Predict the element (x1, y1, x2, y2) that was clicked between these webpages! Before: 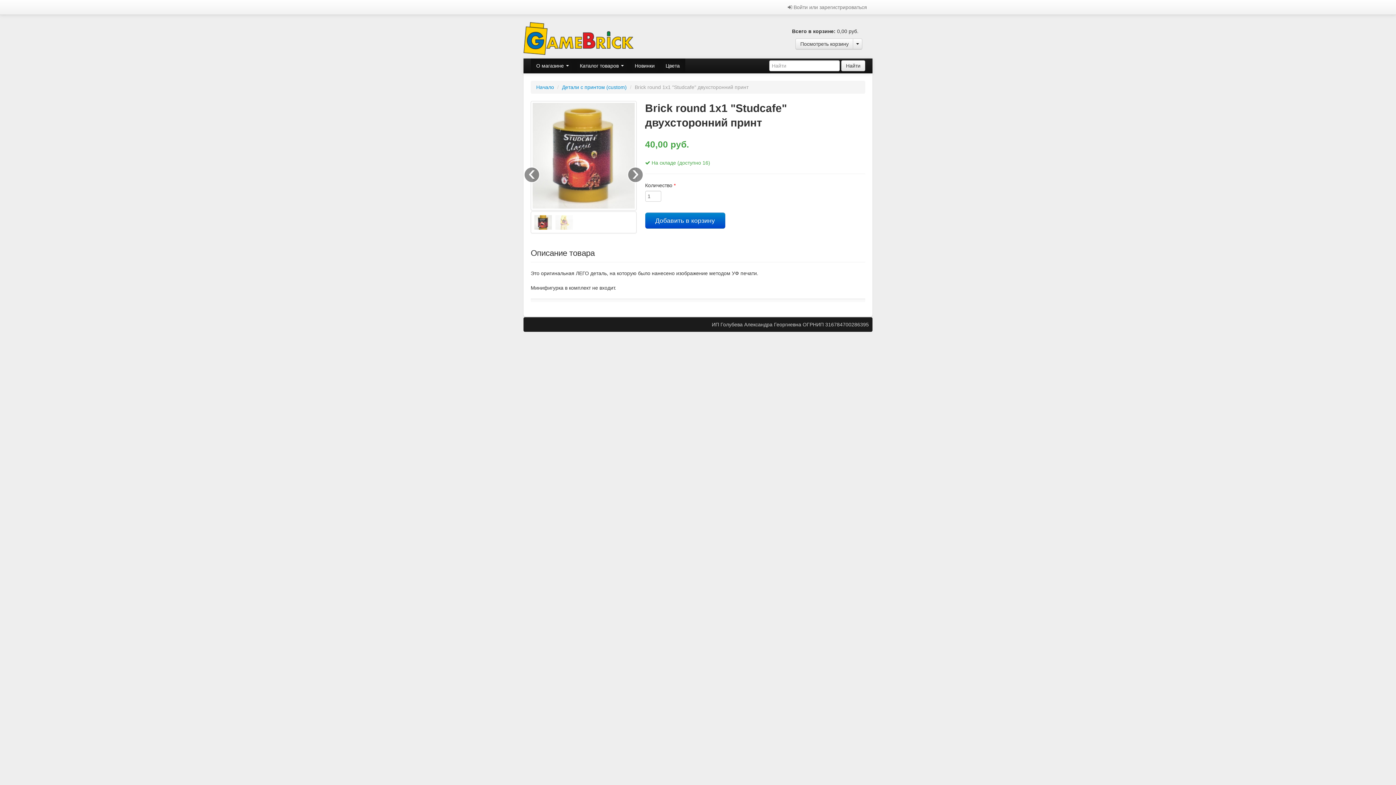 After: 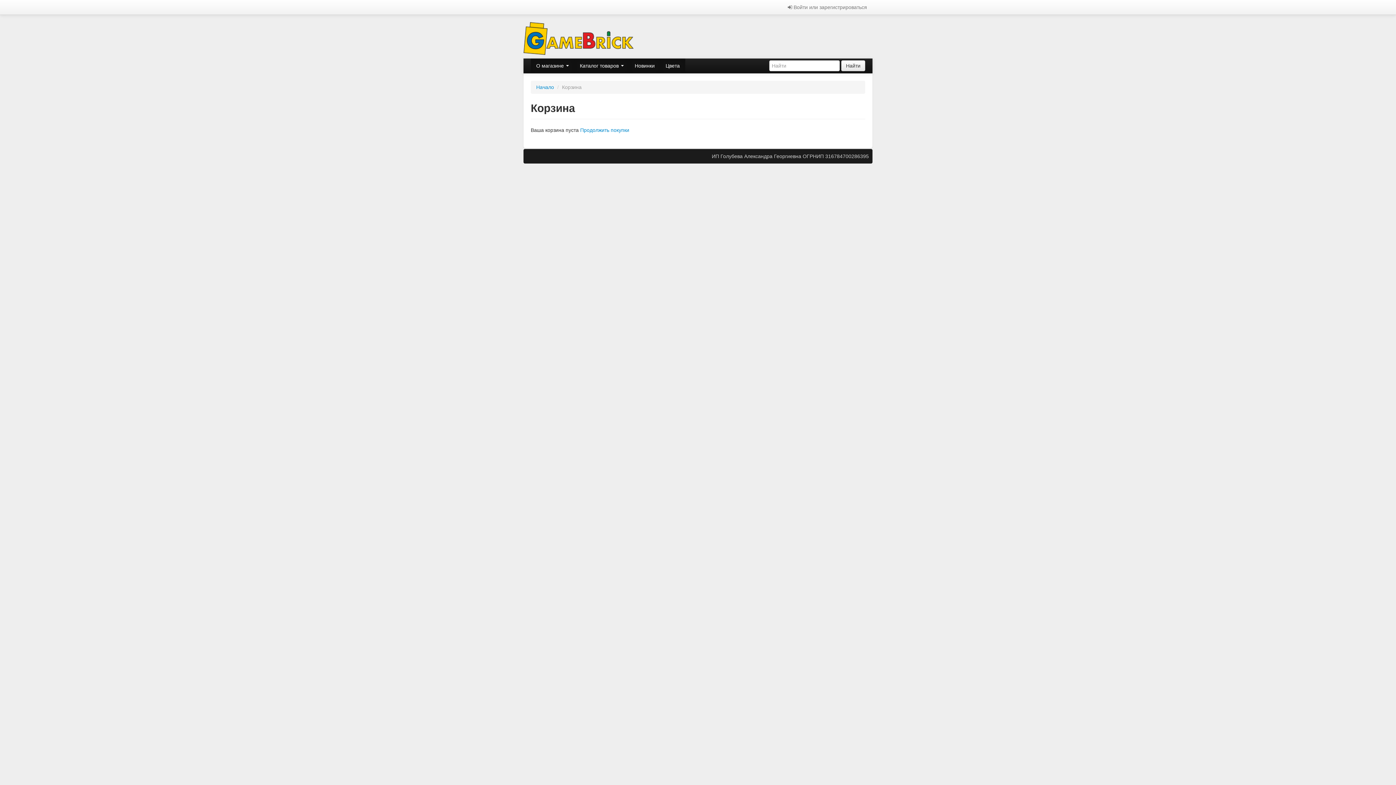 Action: label: Посмотреть корзину bbox: (795, 38, 853, 49)